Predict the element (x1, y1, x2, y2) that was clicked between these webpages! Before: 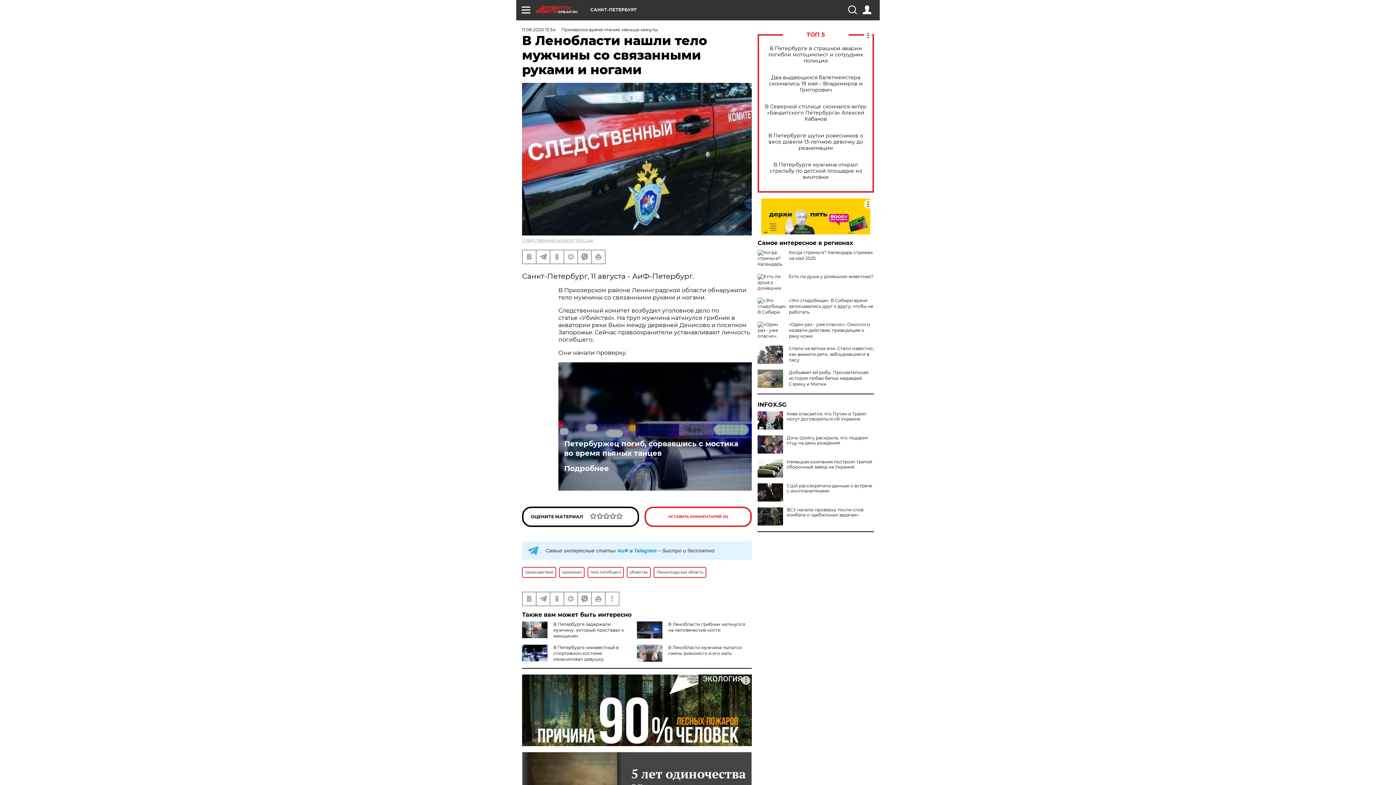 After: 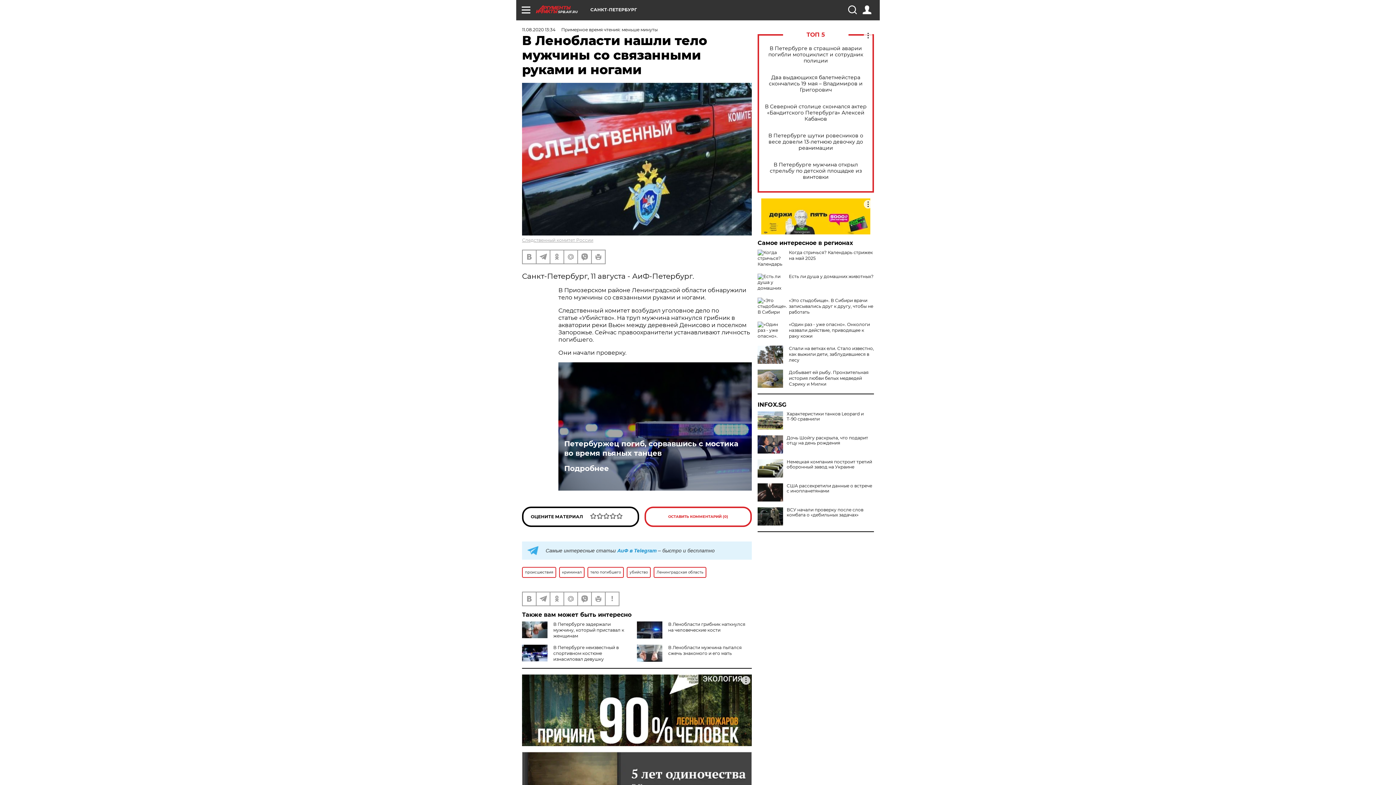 Action: bbox: (757, 411, 783, 429)